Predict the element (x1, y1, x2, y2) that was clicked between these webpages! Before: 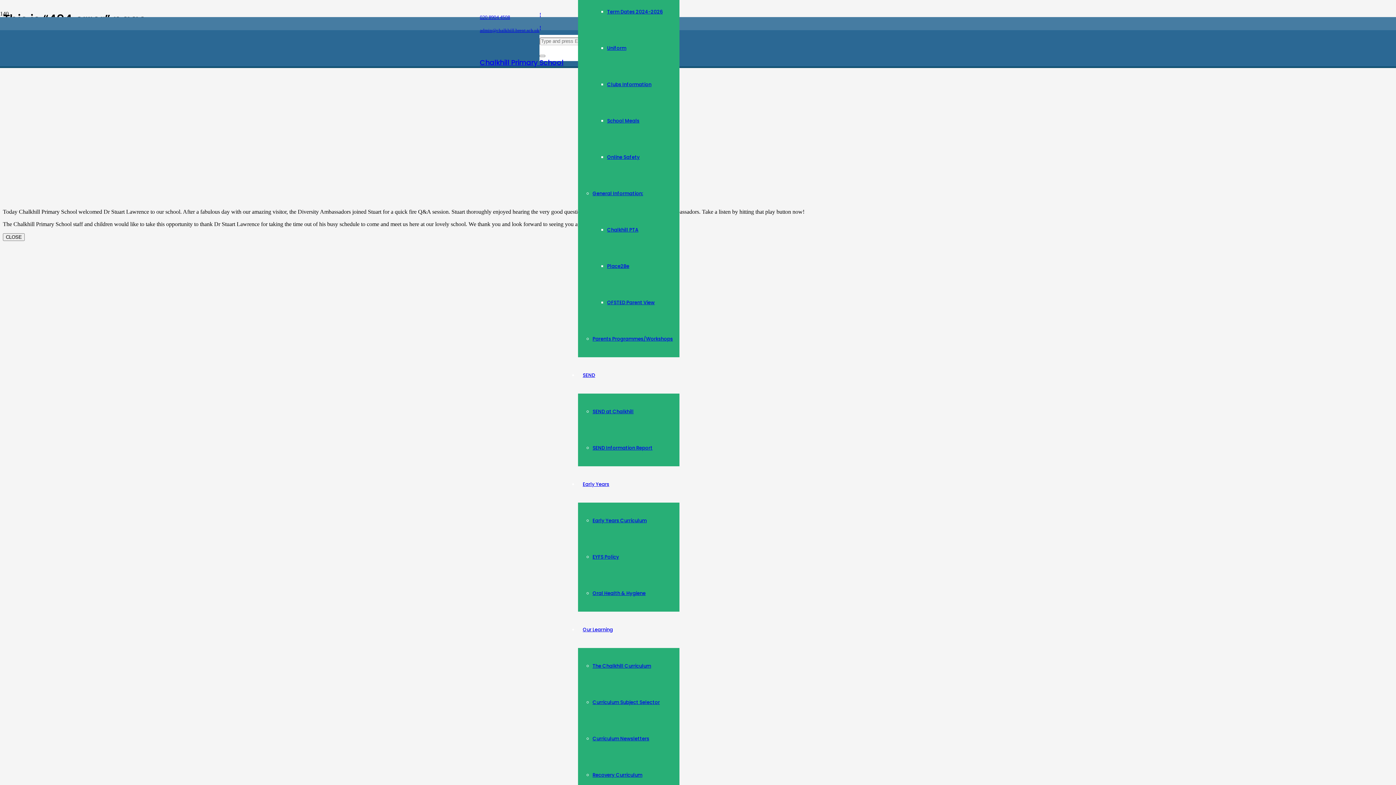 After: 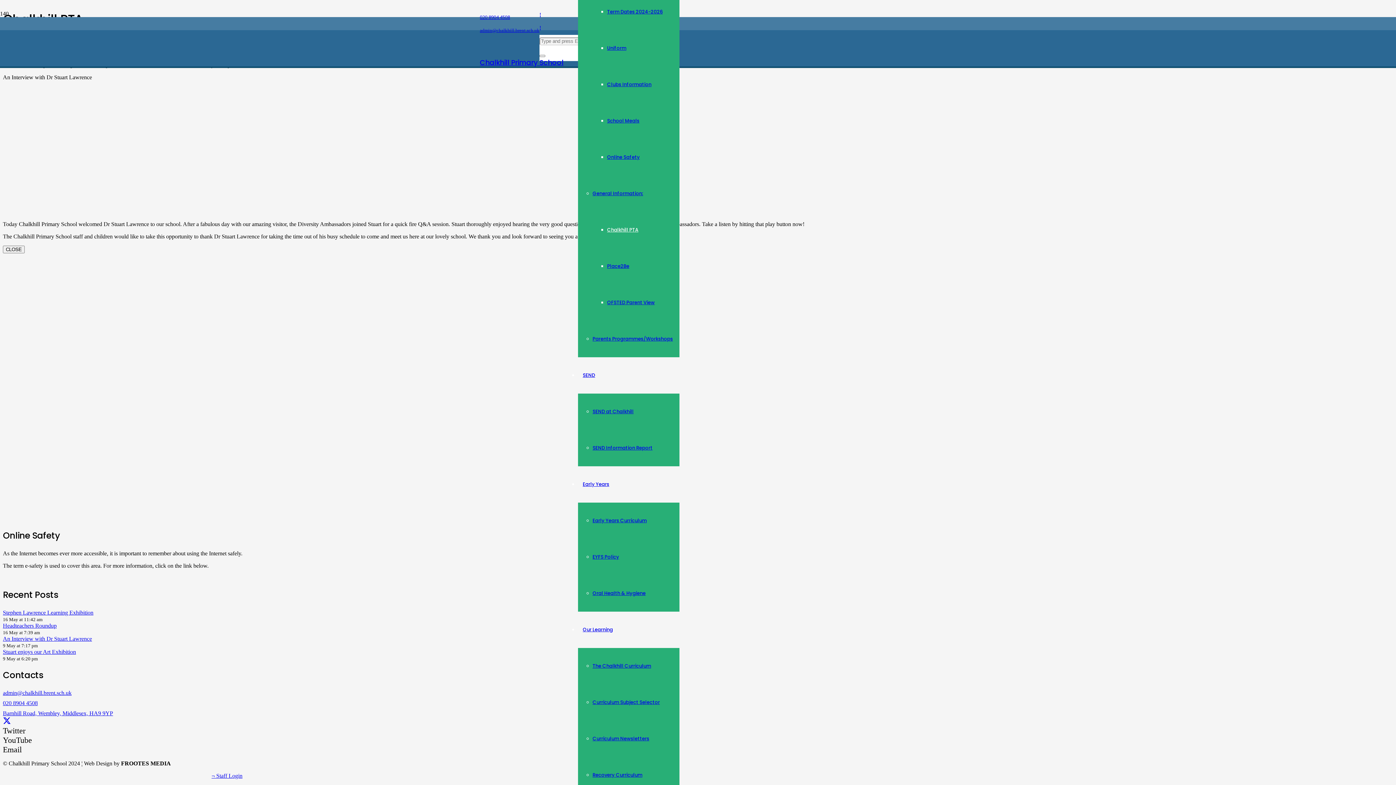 Action: label: Chalkhill PTA bbox: (607, 226, 638, 233)